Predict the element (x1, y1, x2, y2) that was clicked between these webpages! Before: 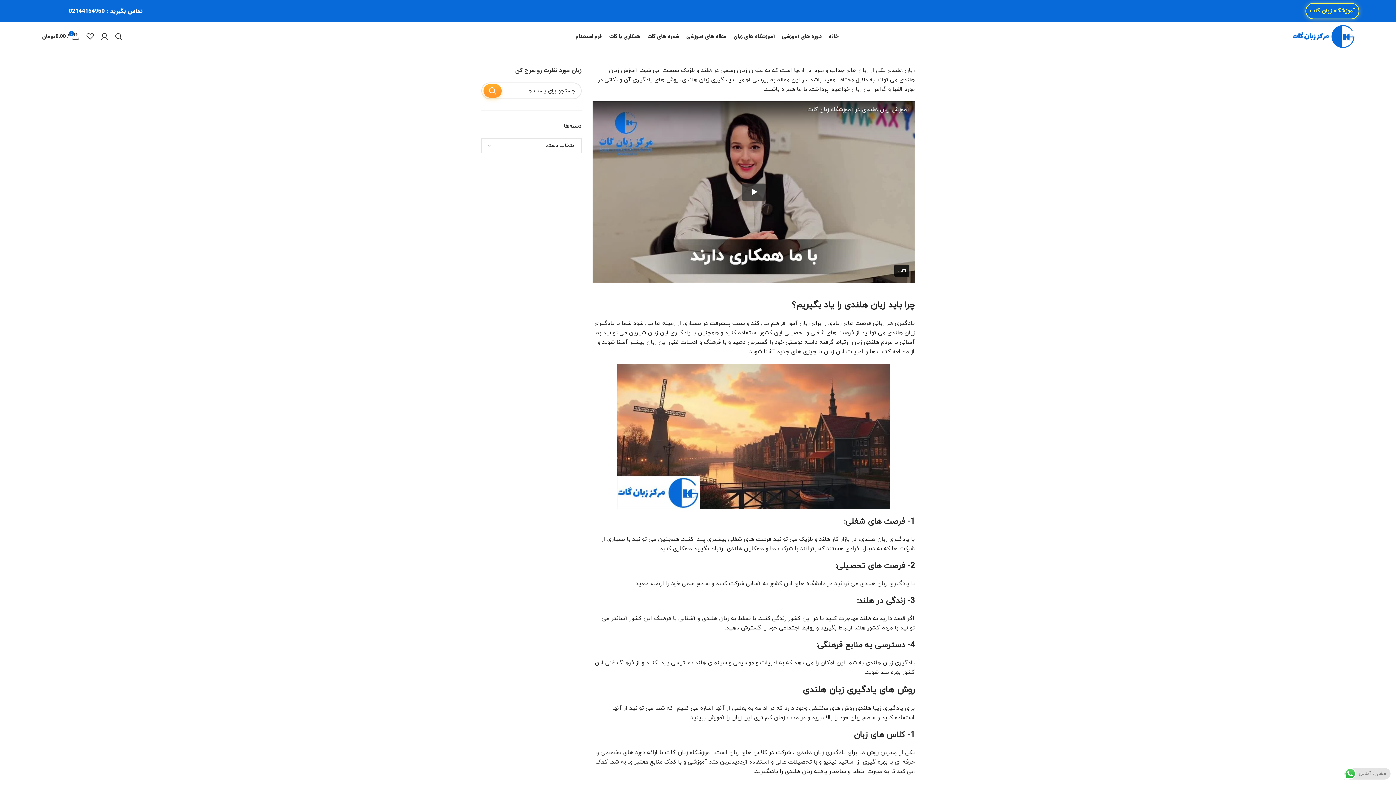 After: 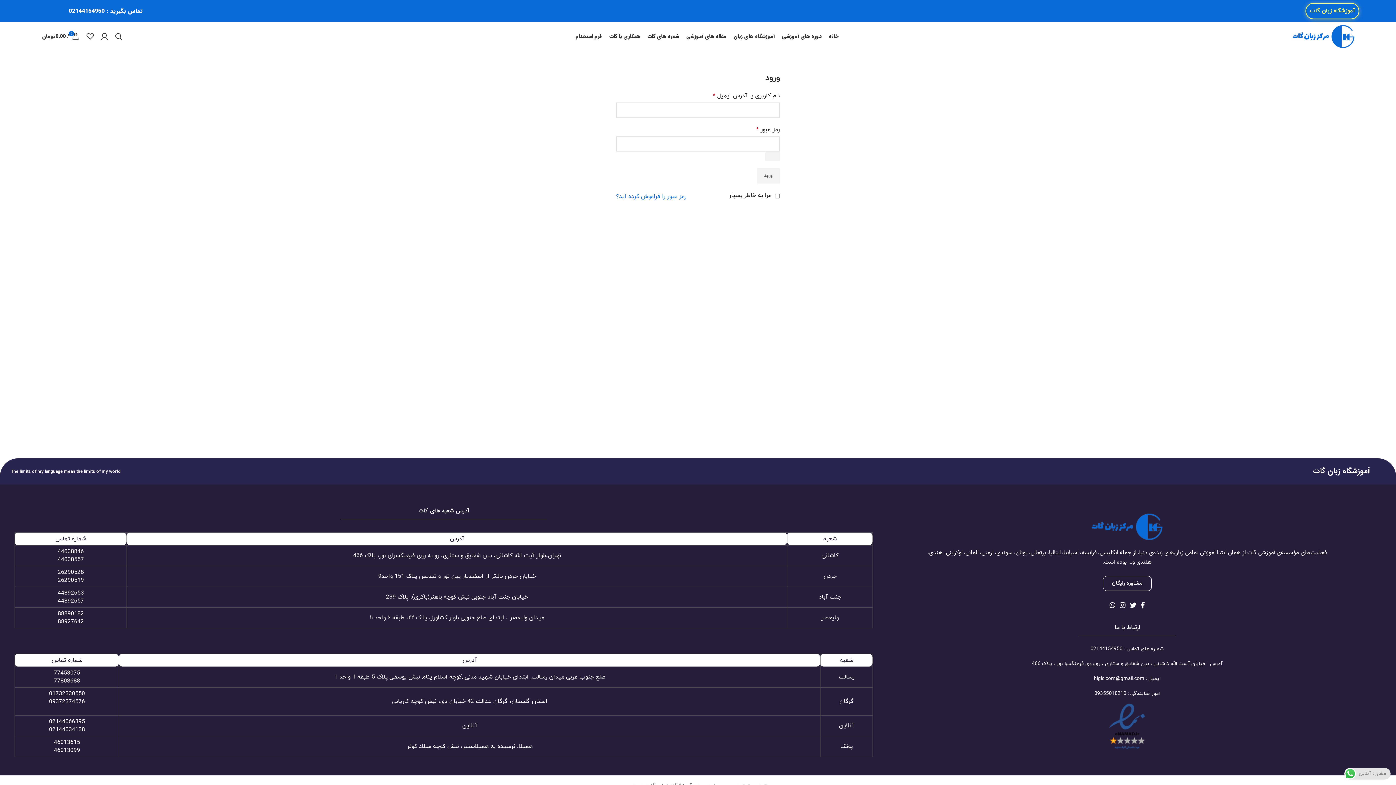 Action: bbox: (97, 29, 111, 43)